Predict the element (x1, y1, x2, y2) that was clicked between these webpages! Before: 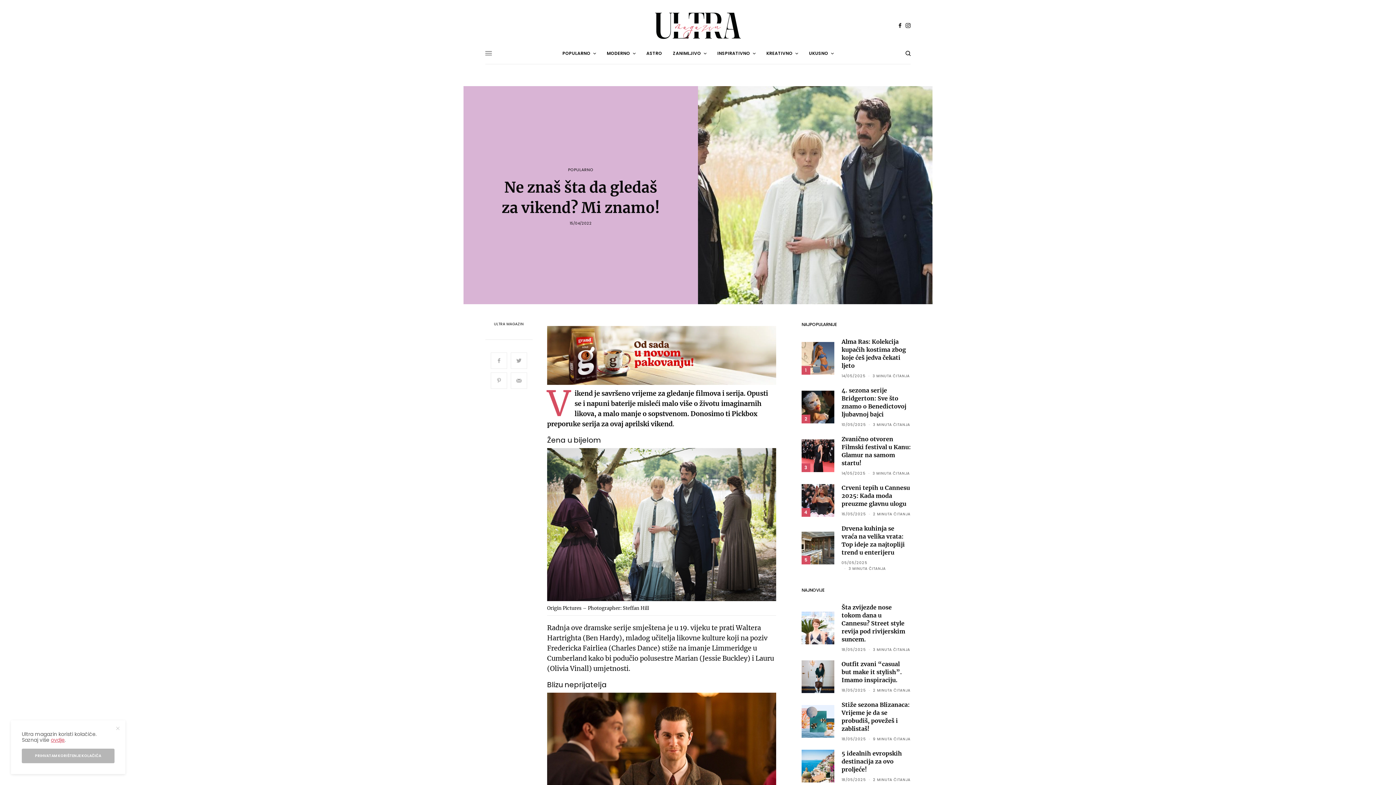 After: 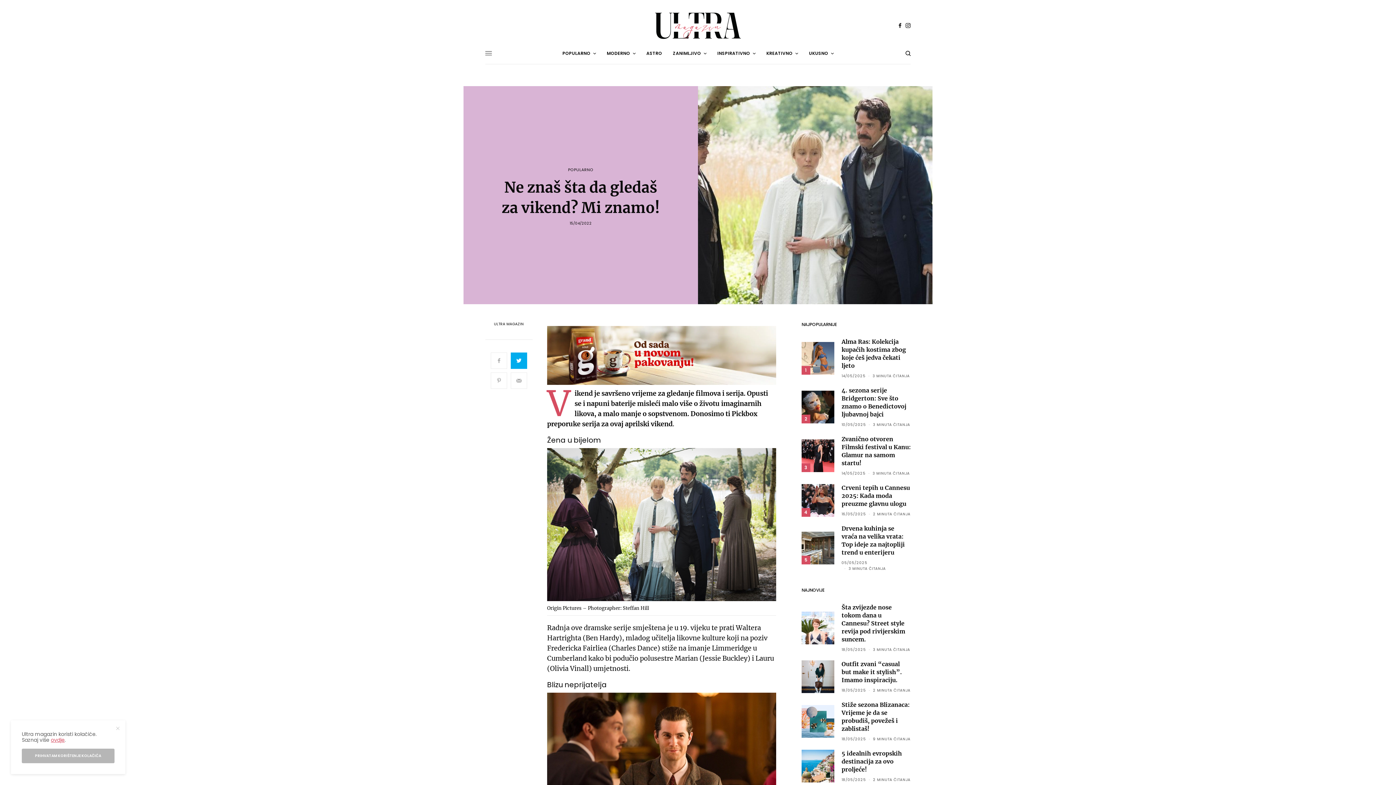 Action: bbox: (510, 352, 527, 369)